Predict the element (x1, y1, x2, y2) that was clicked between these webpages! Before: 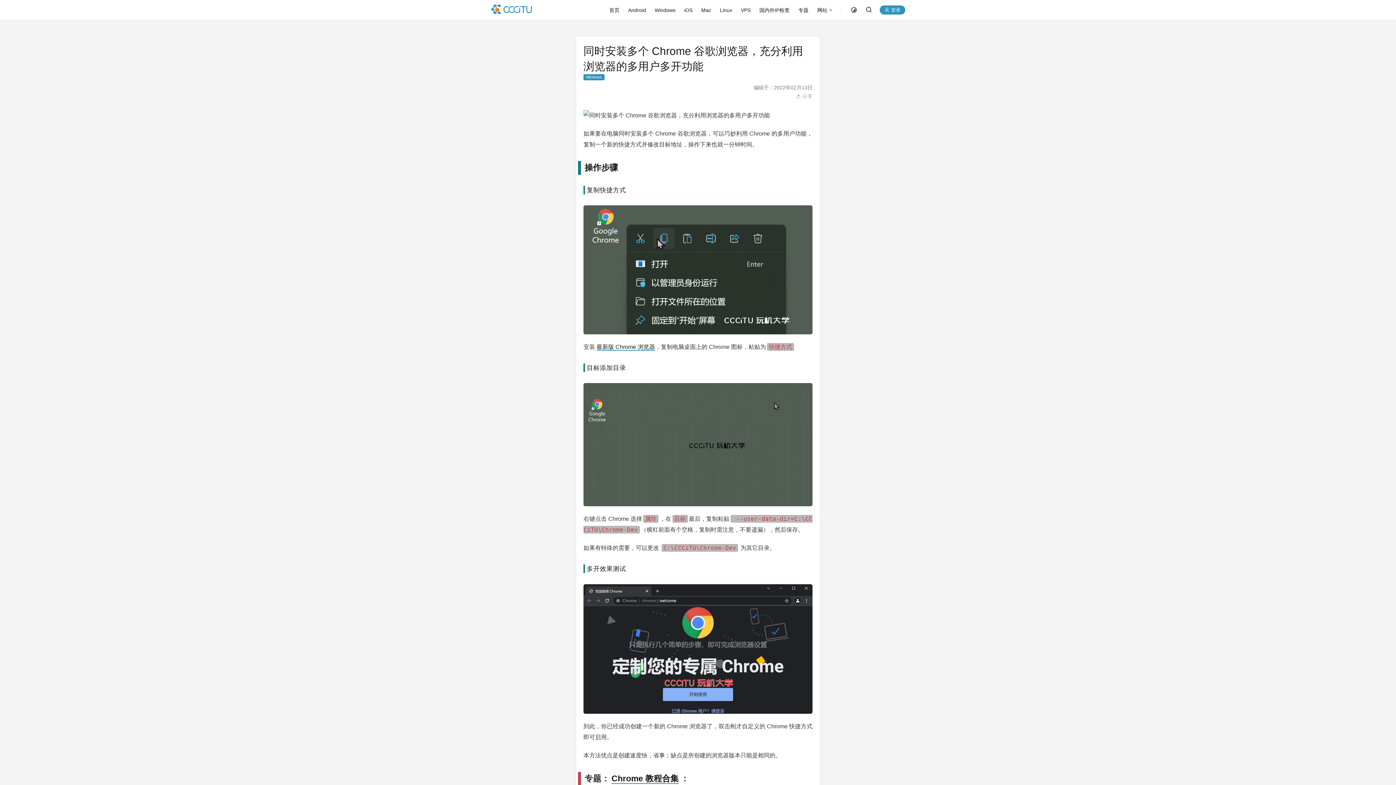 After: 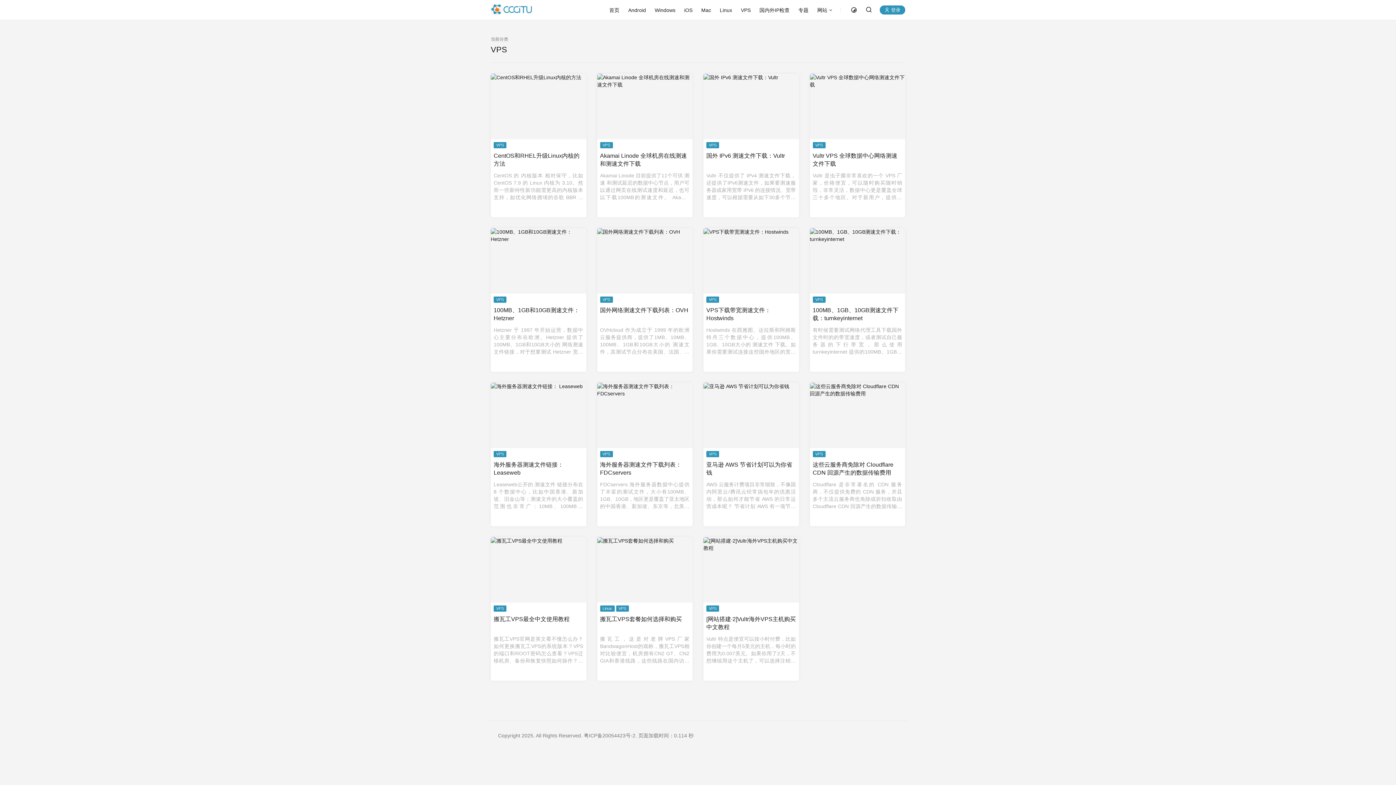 Action: label: VPS bbox: (741, -2, 750, 22)